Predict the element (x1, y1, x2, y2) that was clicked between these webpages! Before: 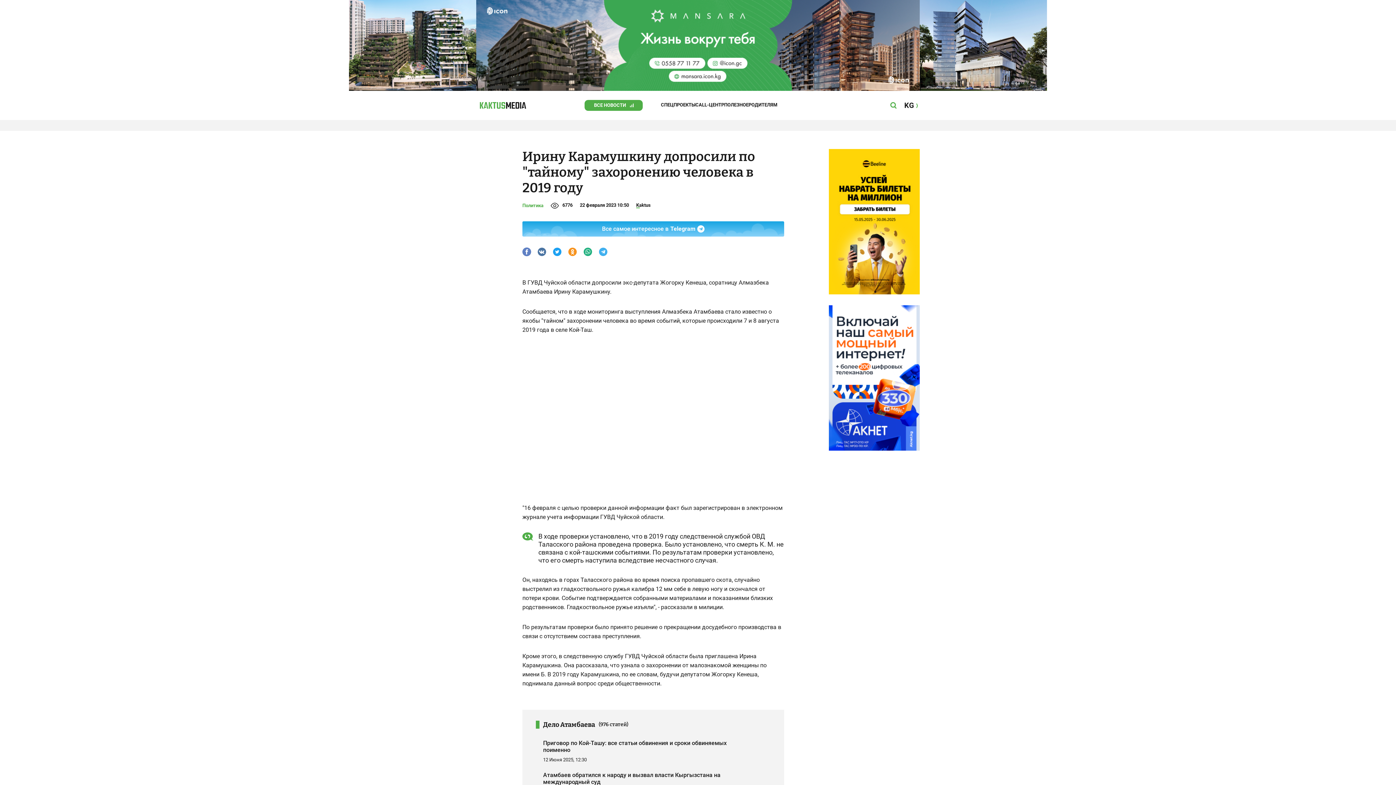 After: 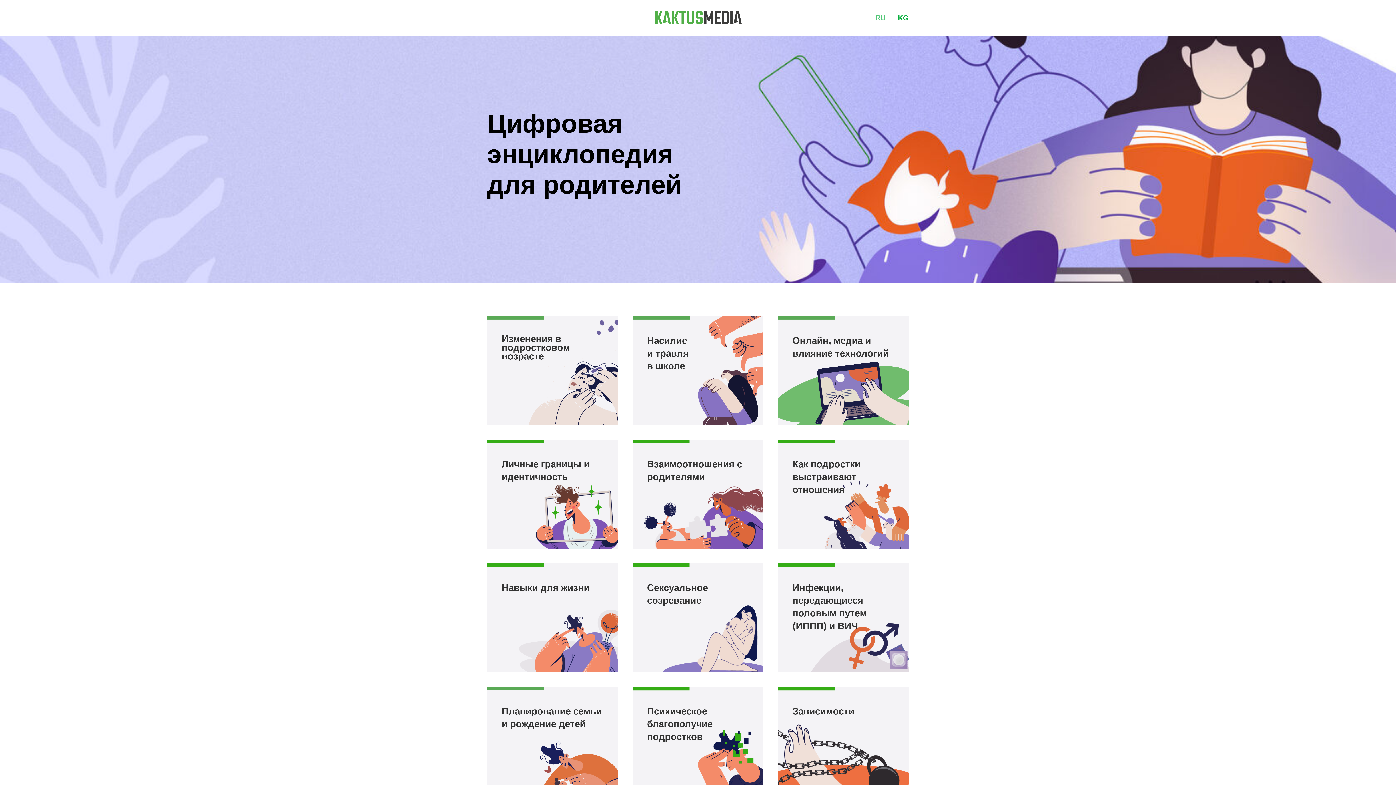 Action: bbox: (748, 102, 777, 107) label: РОДИТЕЛЯМ